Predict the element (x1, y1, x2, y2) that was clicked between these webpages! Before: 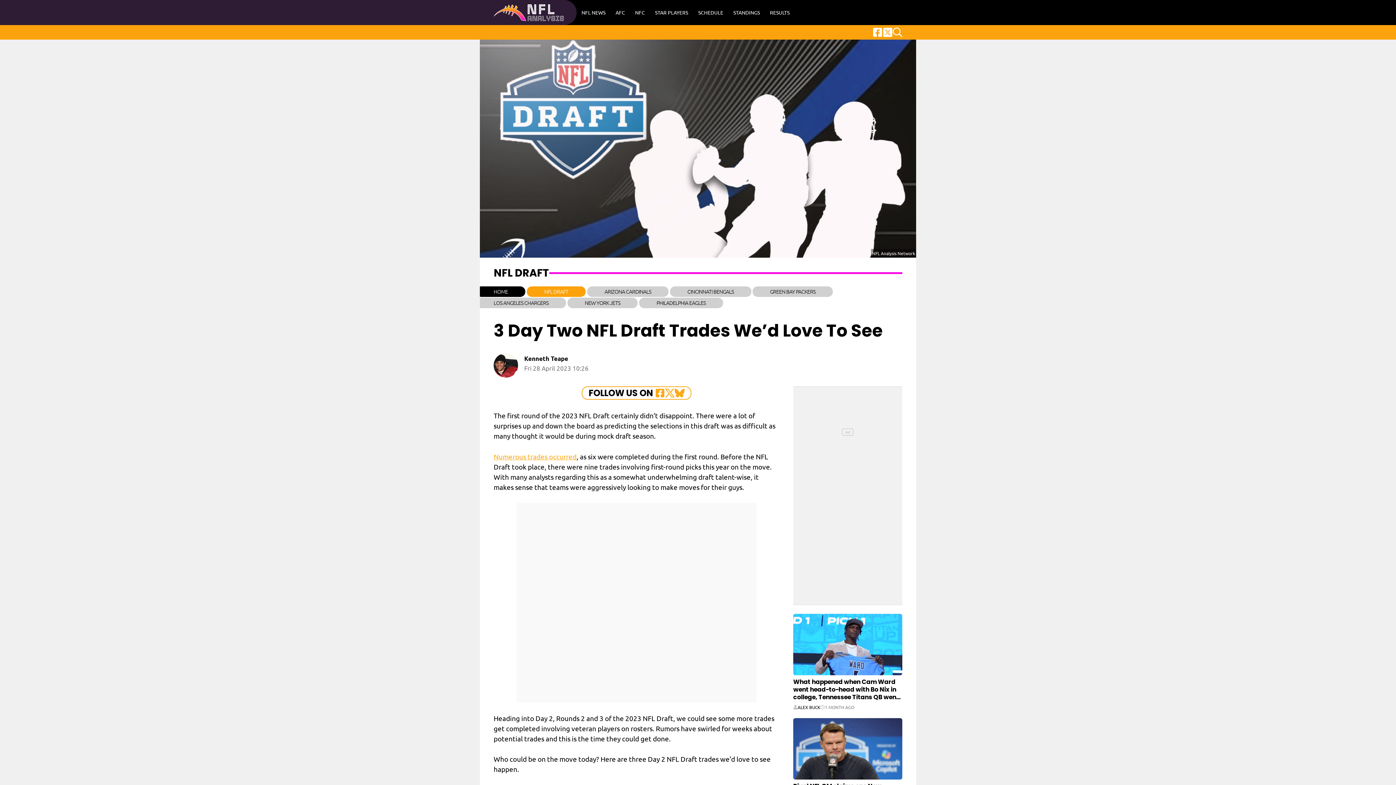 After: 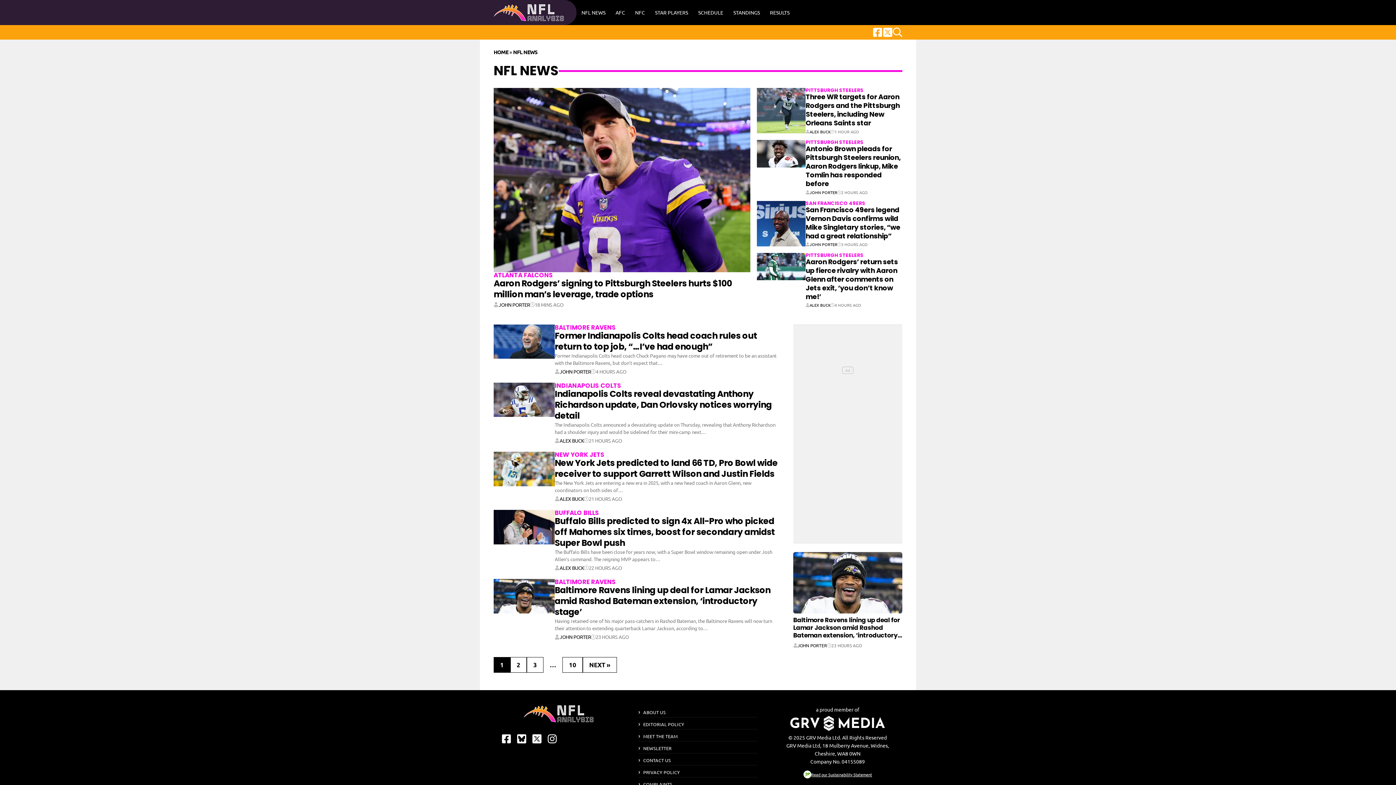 Action: bbox: (576, 6, 610, 18) label: NFL NEWS